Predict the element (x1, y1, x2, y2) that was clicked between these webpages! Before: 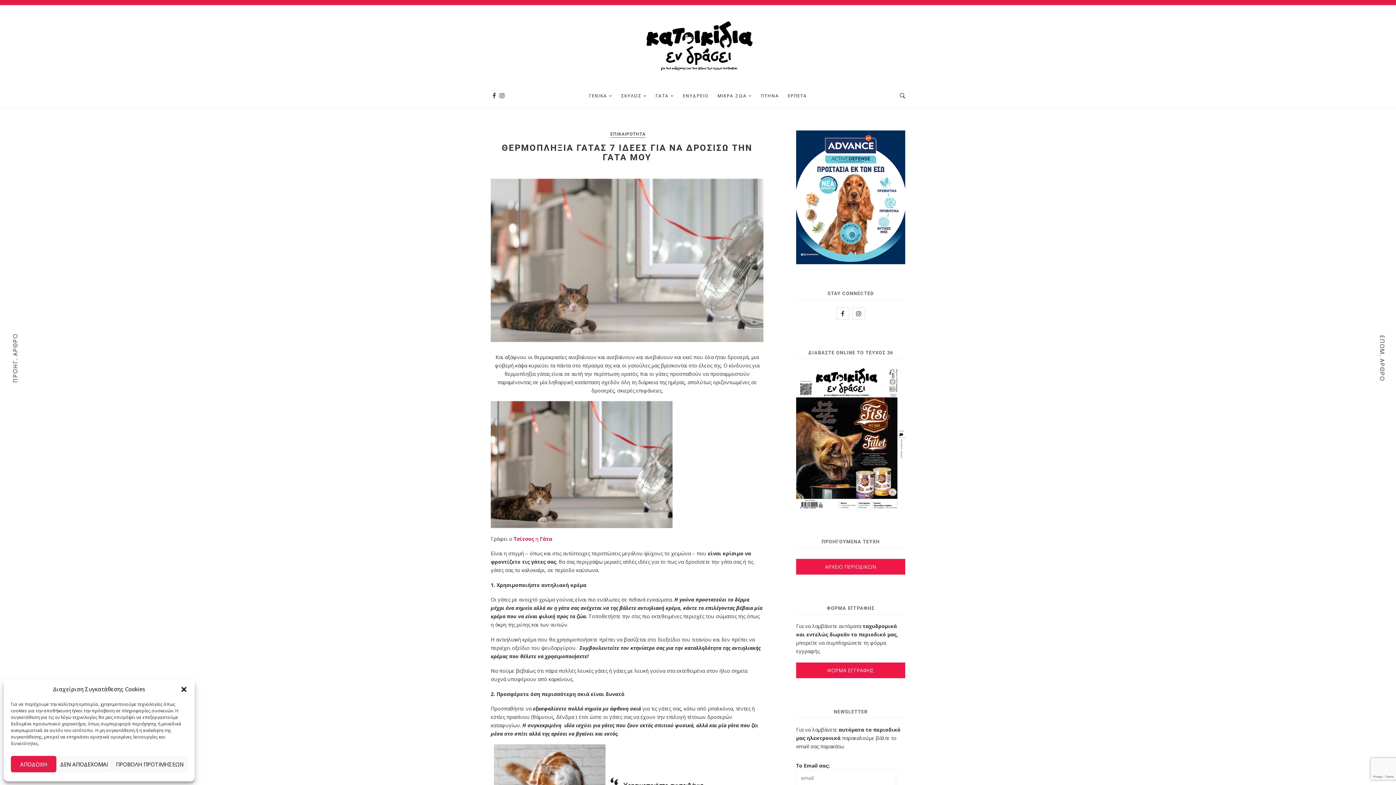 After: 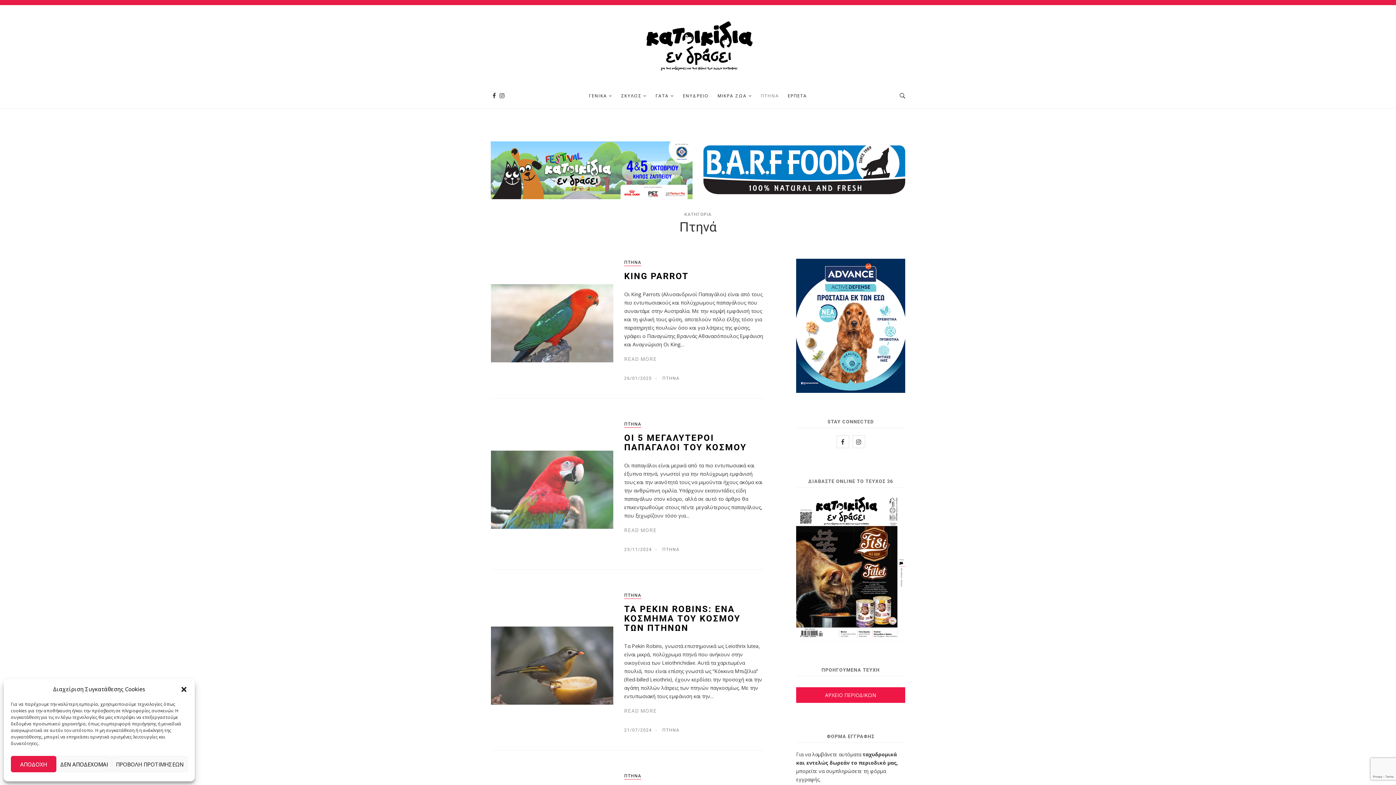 Action: bbox: (761, 83, 779, 108) label: ΠΤΗΝΑ